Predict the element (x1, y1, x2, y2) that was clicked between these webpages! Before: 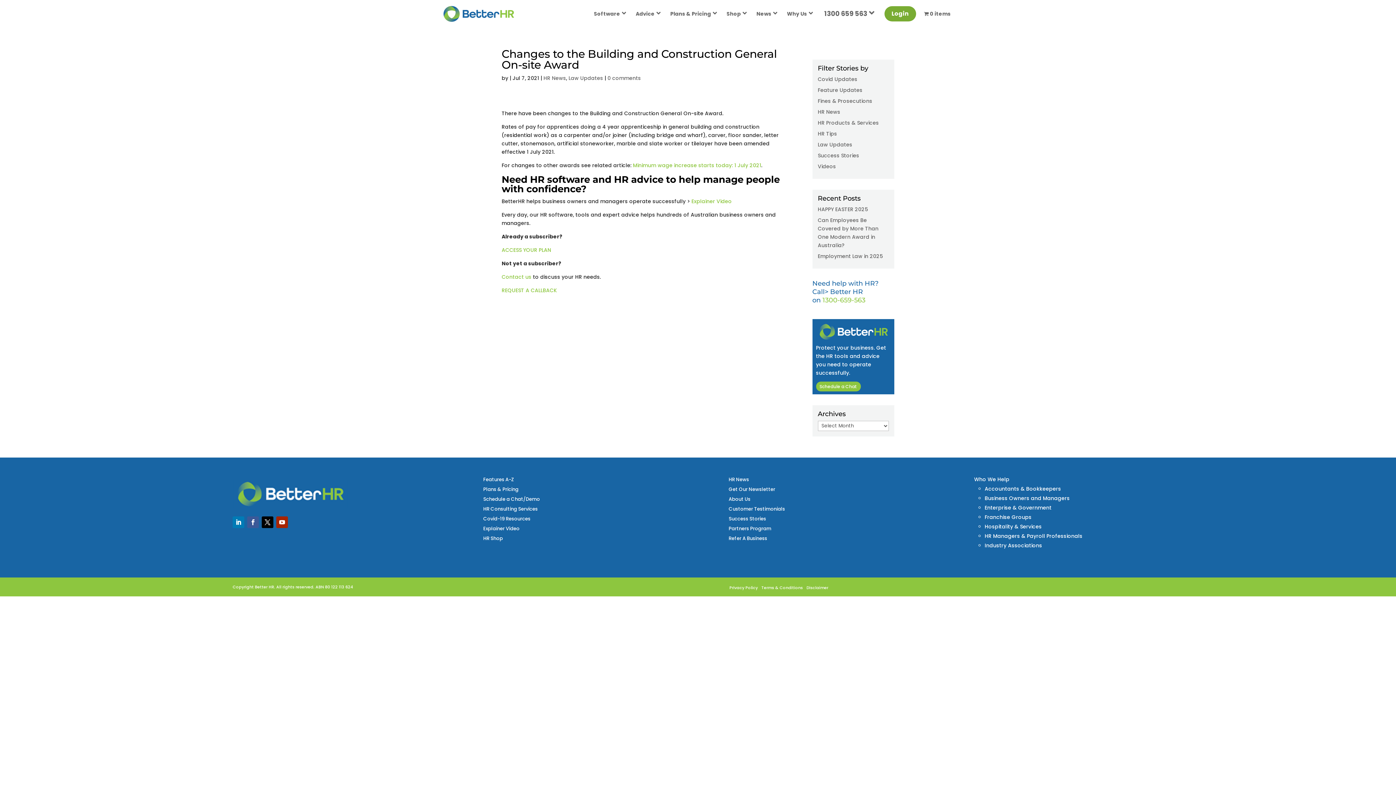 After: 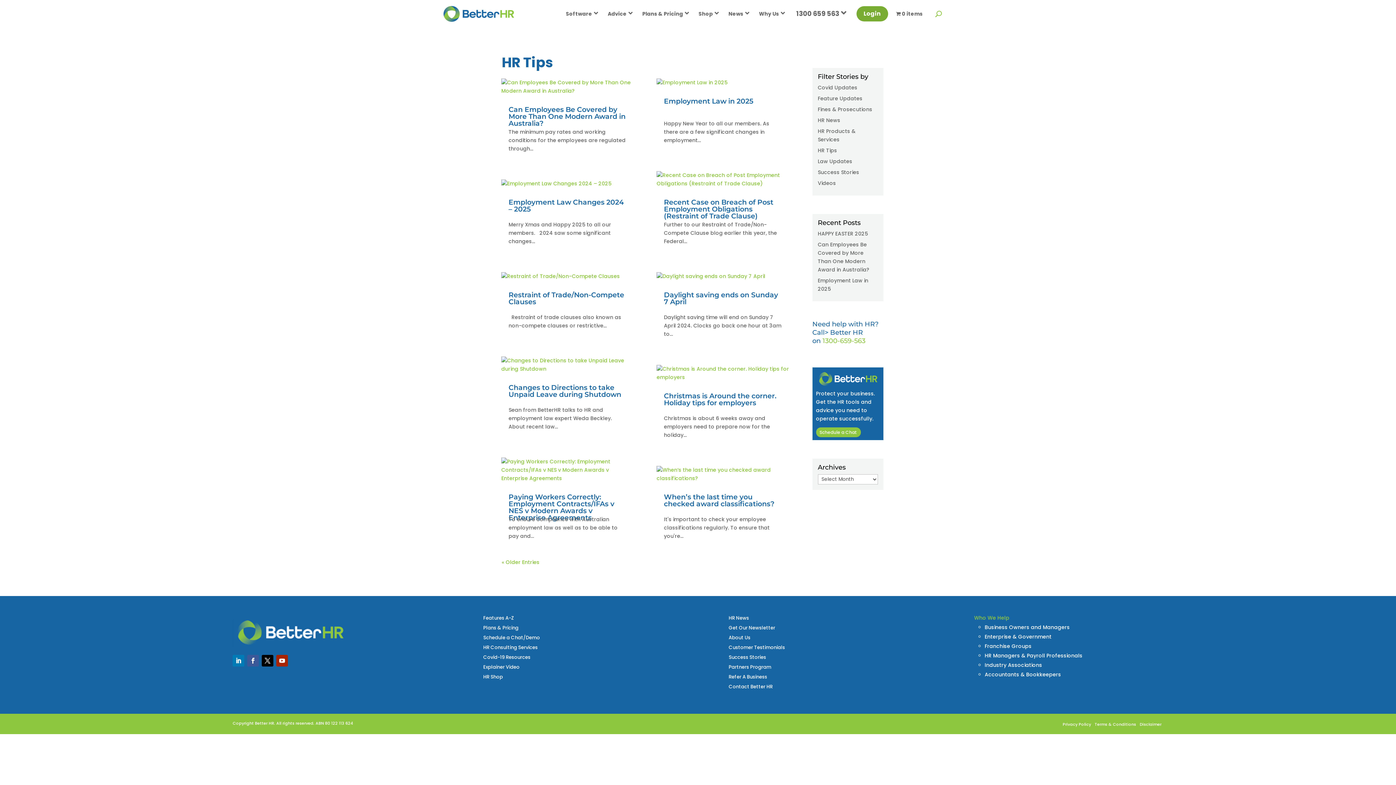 Action: label: HR Tips bbox: (818, 130, 837, 137)